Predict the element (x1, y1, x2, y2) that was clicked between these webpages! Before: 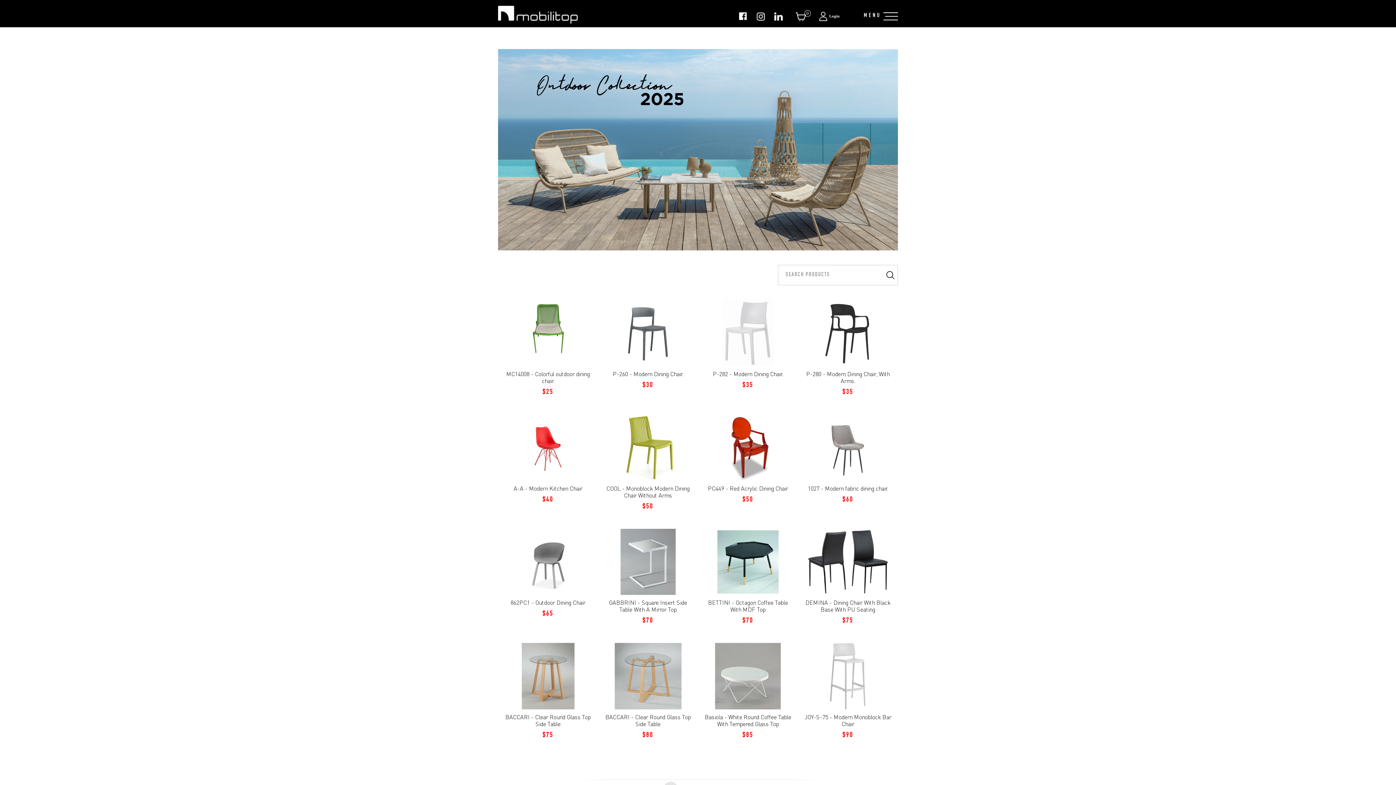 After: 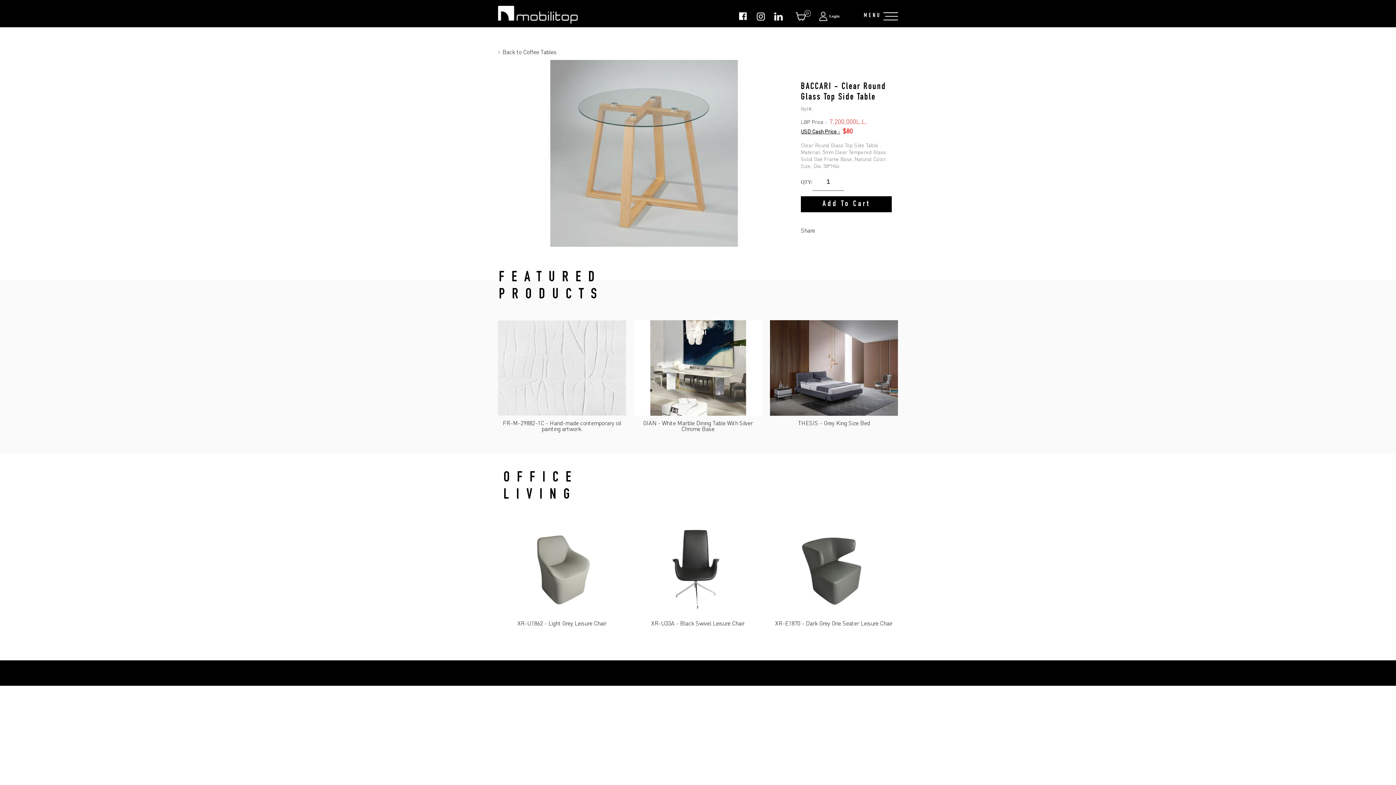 Action: label: BACCARI - Clear Round Glass Top Side Table bbox: (603, 714, 692, 728)